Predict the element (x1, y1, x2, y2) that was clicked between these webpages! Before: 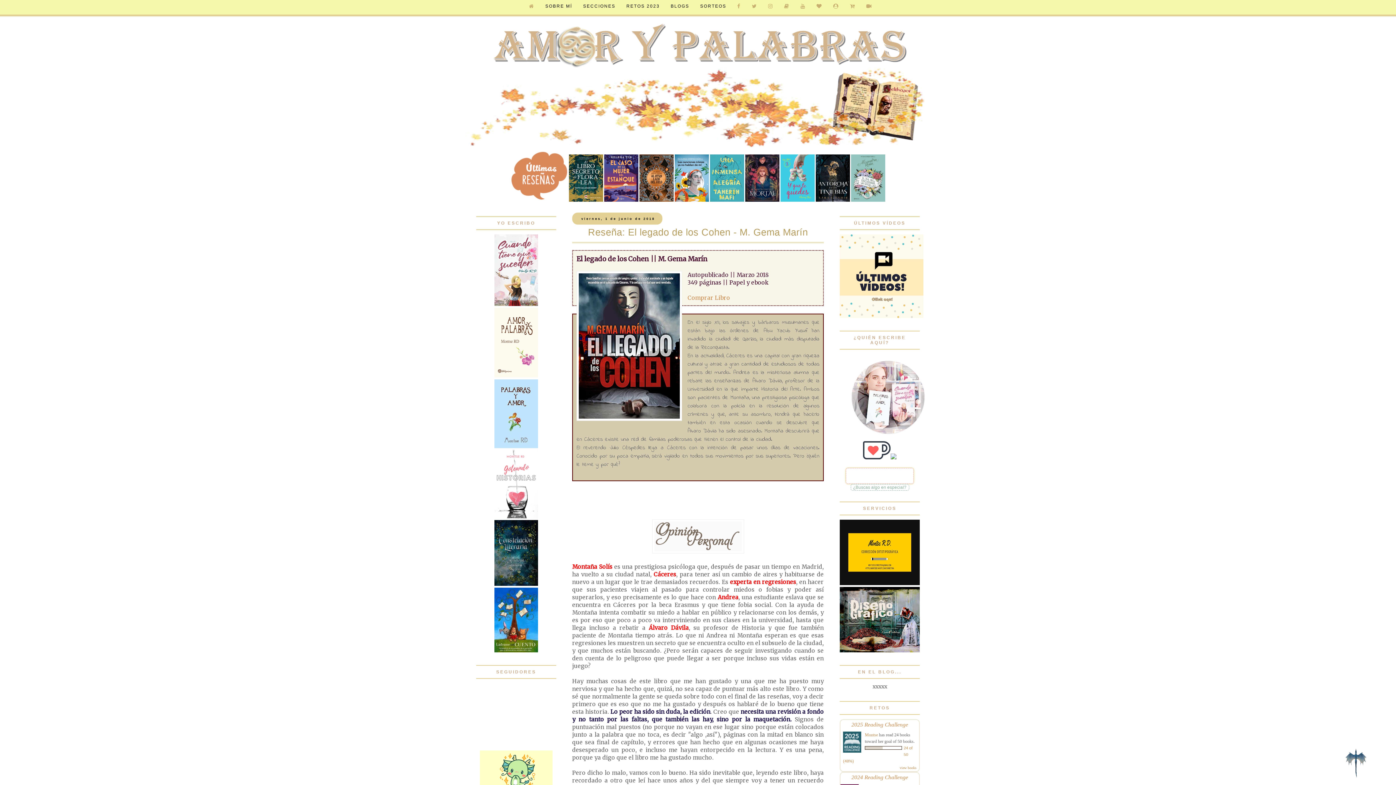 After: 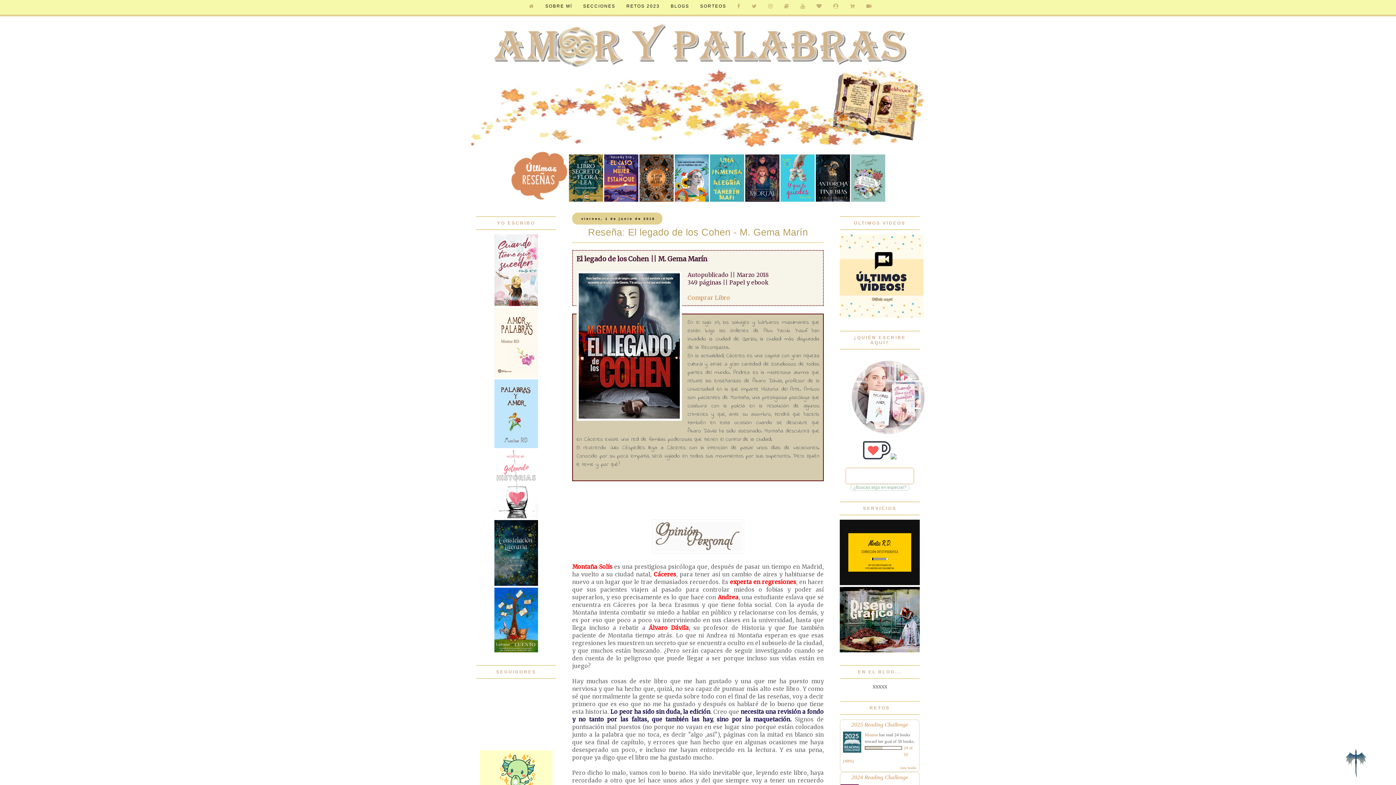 Action: bbox: (494, 301, 538, 307)